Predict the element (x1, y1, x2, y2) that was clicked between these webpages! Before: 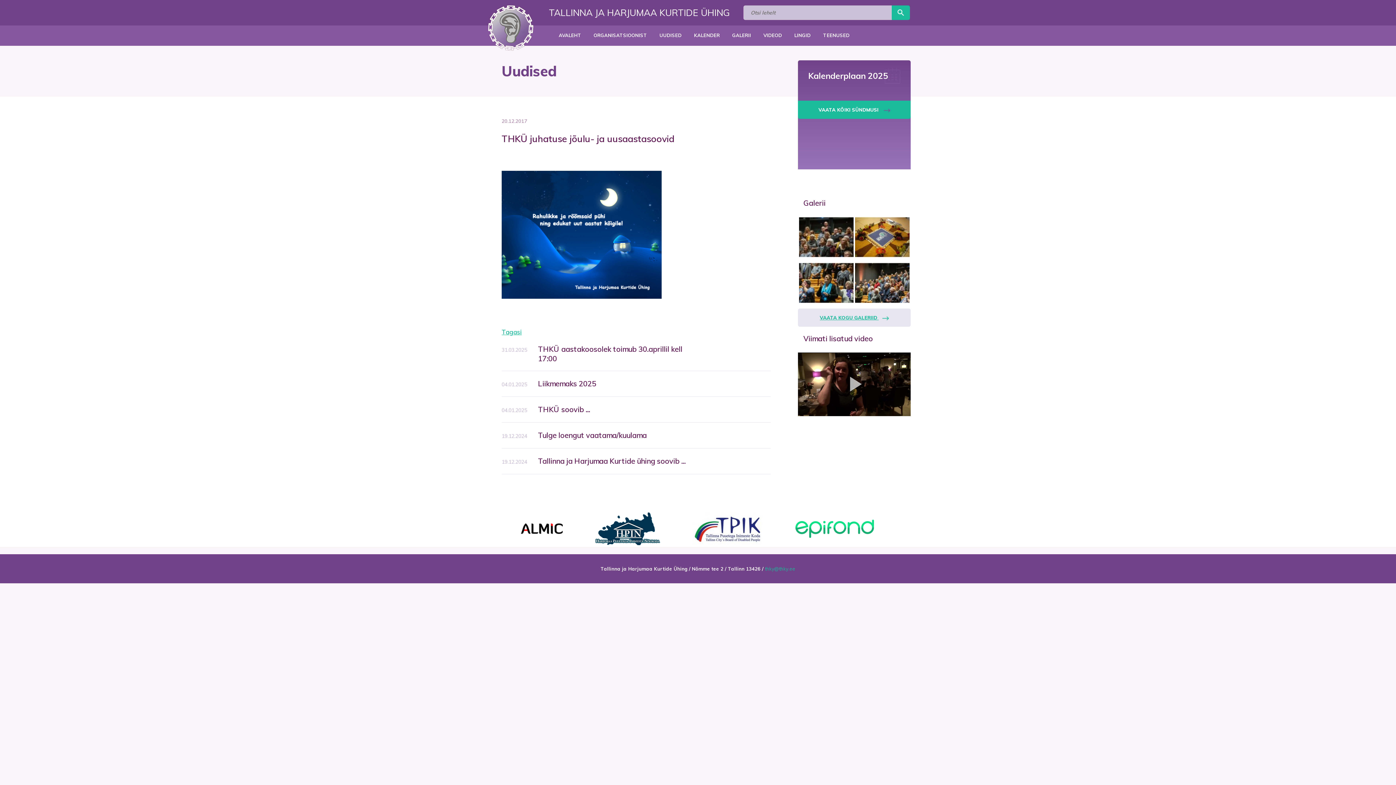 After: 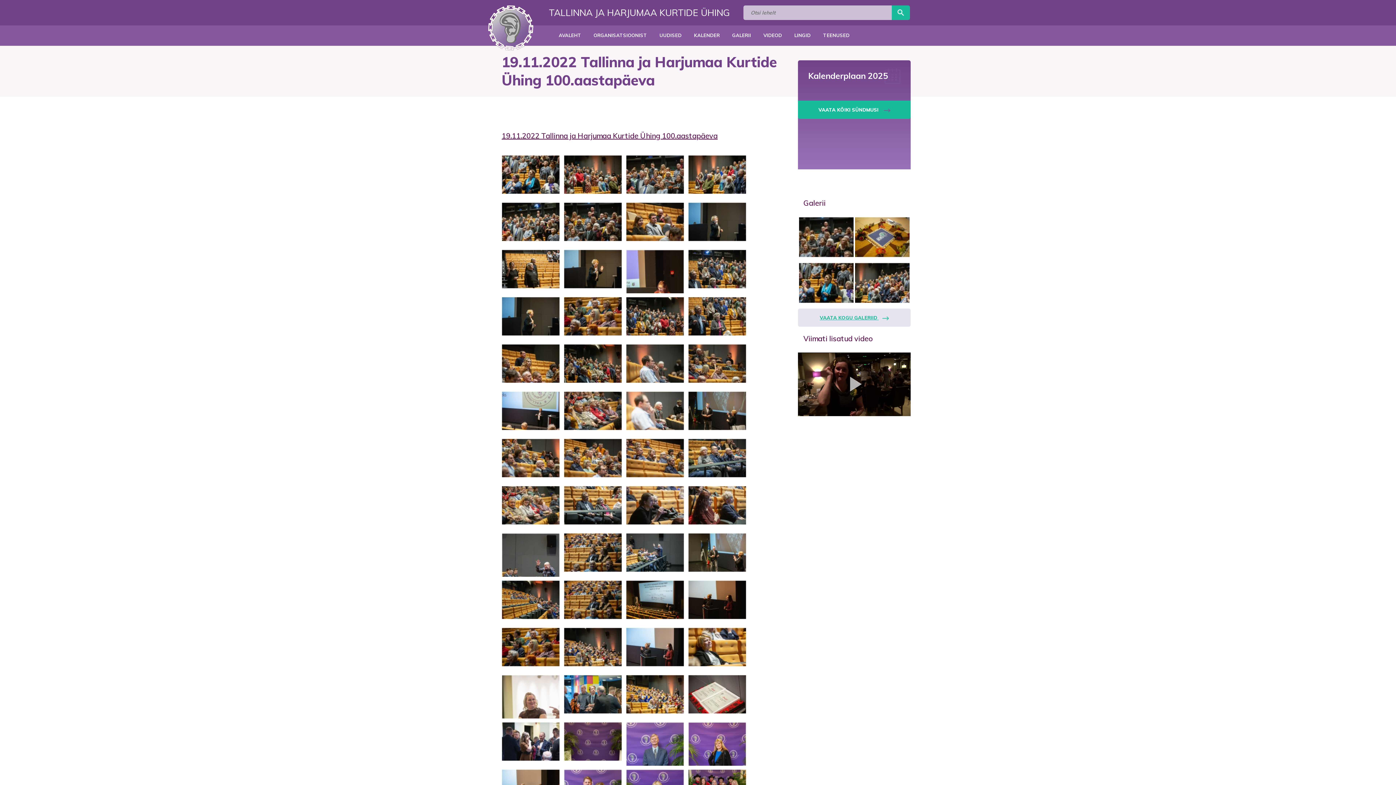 Action: bbox: (855, 217, 909, 262)